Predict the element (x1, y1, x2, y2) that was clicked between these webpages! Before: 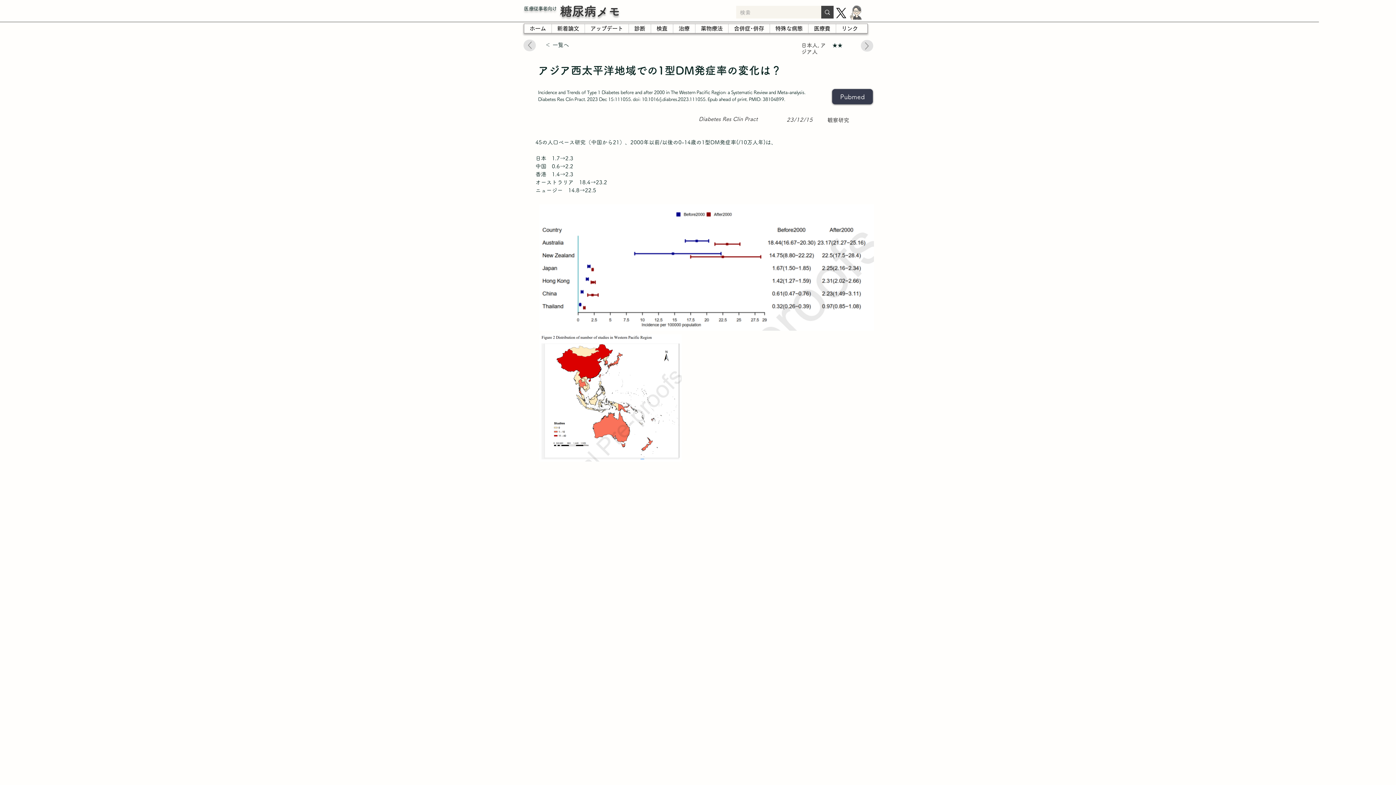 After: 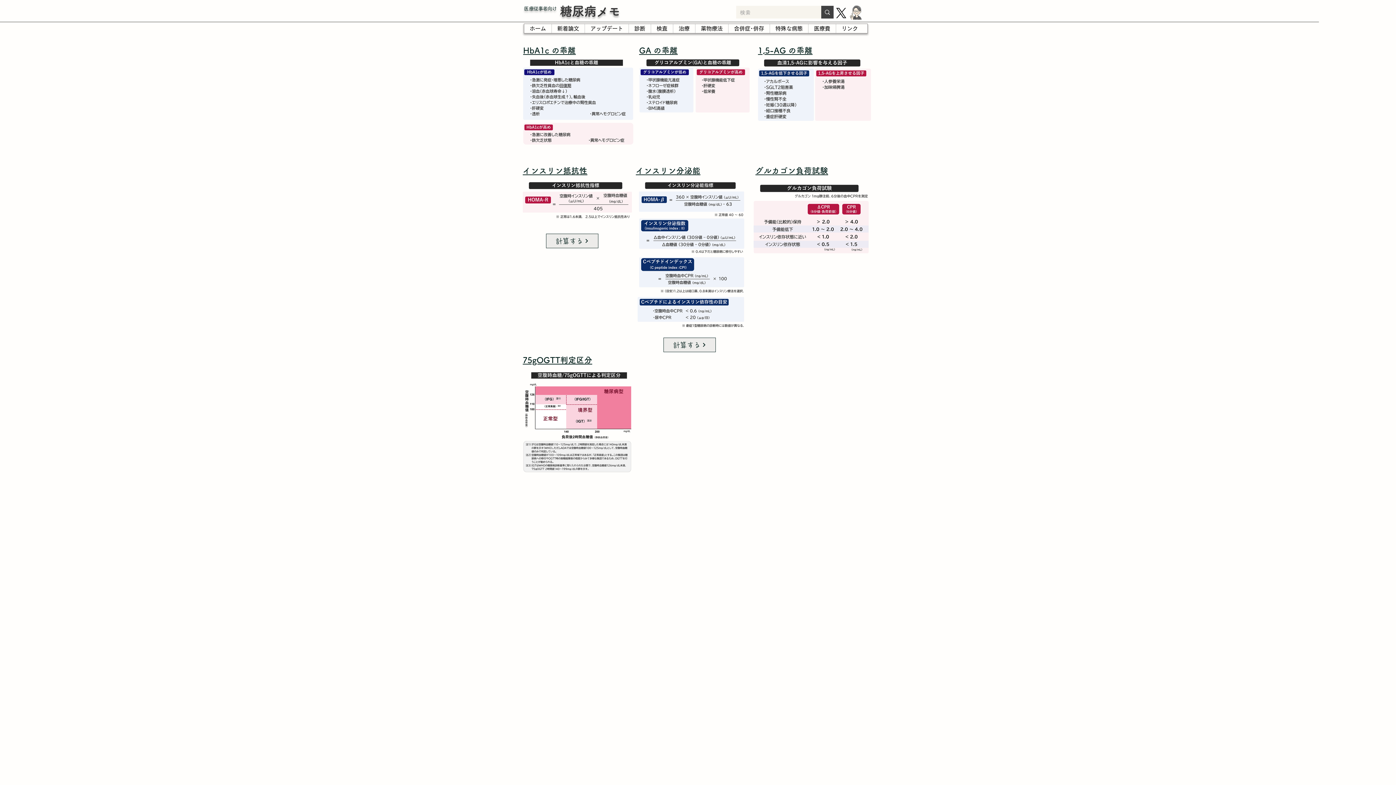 Action: label: 検査 bbox: (650, 24, 673, 33)